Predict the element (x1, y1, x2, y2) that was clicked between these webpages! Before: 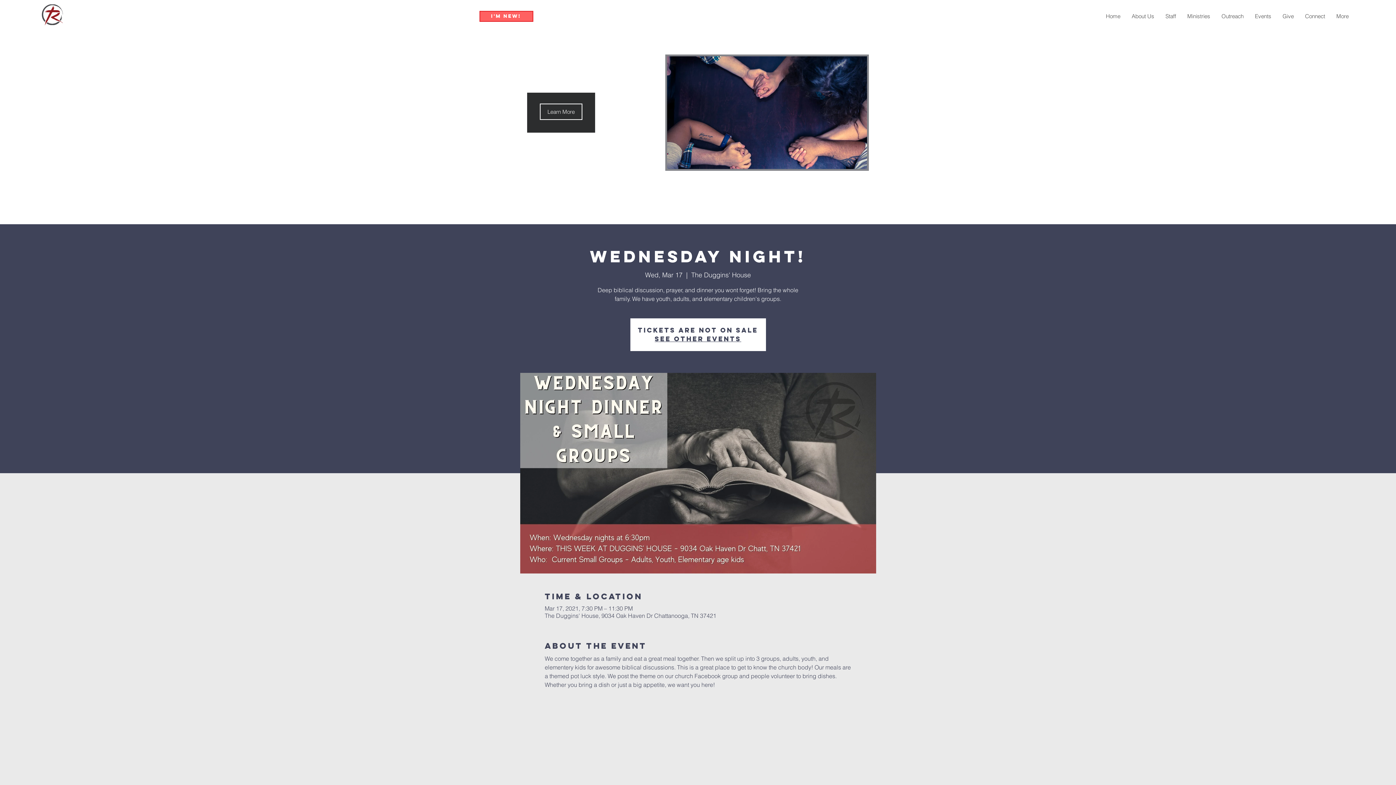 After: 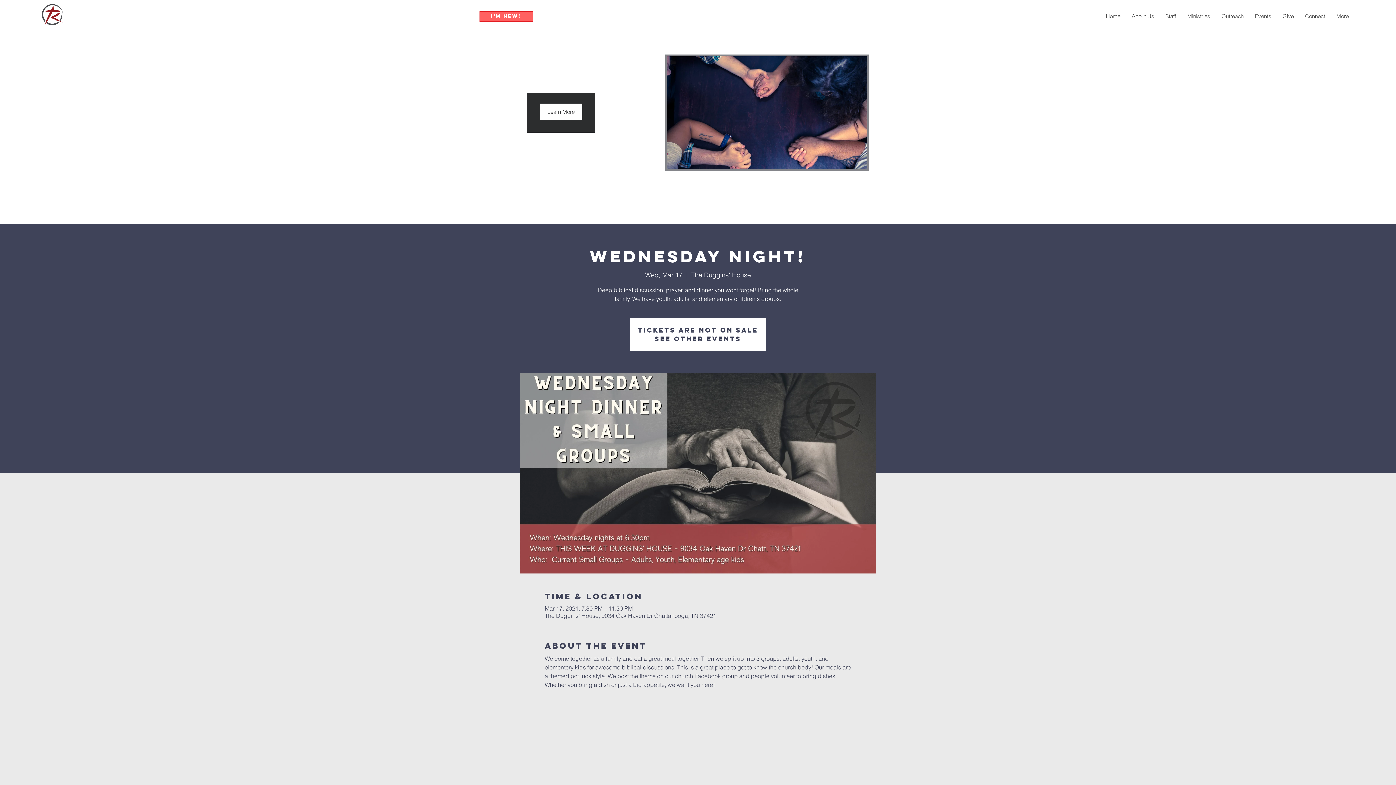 Action: bbox: (540, 103, 582, 120) label: Learn More